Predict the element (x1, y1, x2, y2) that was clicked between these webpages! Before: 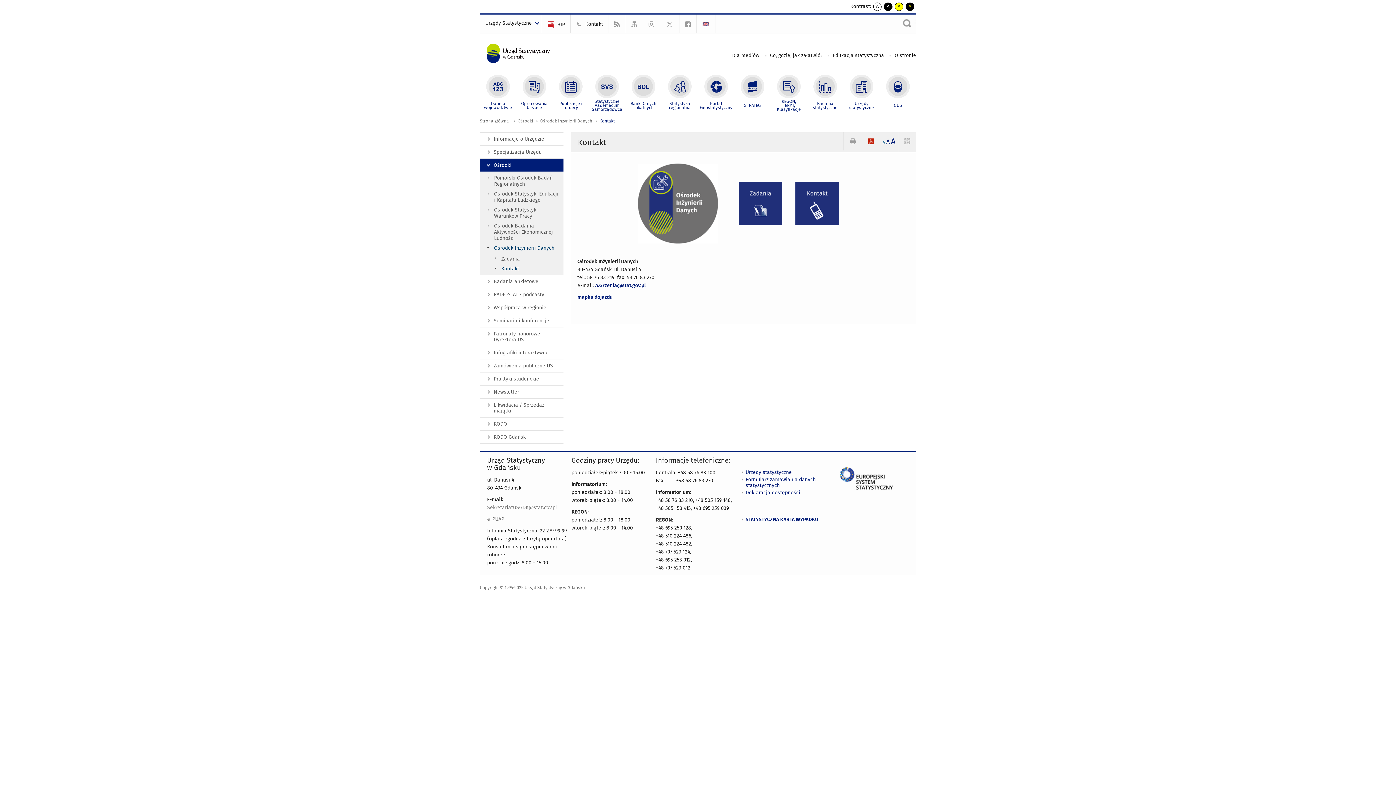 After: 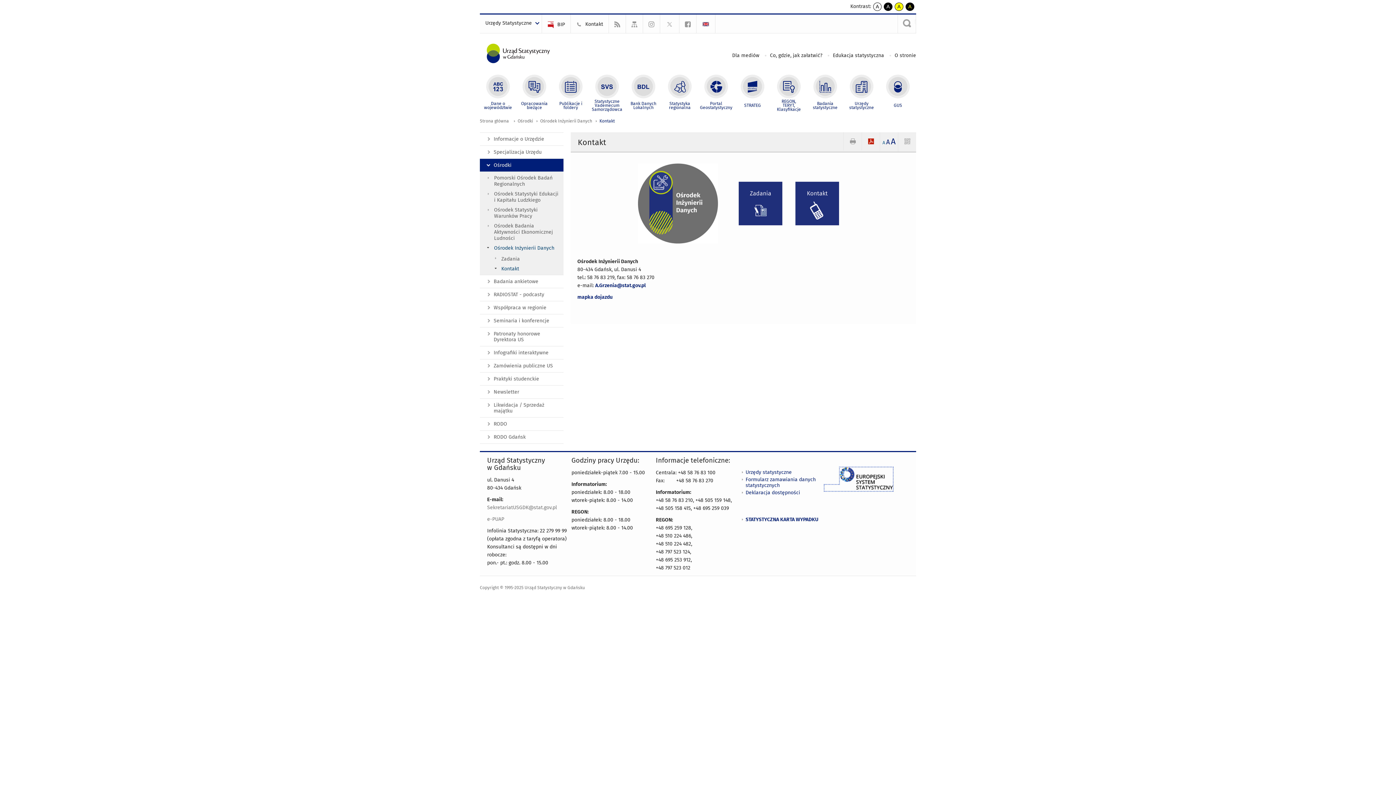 Action: bbox: (824, 485, 893, 491)